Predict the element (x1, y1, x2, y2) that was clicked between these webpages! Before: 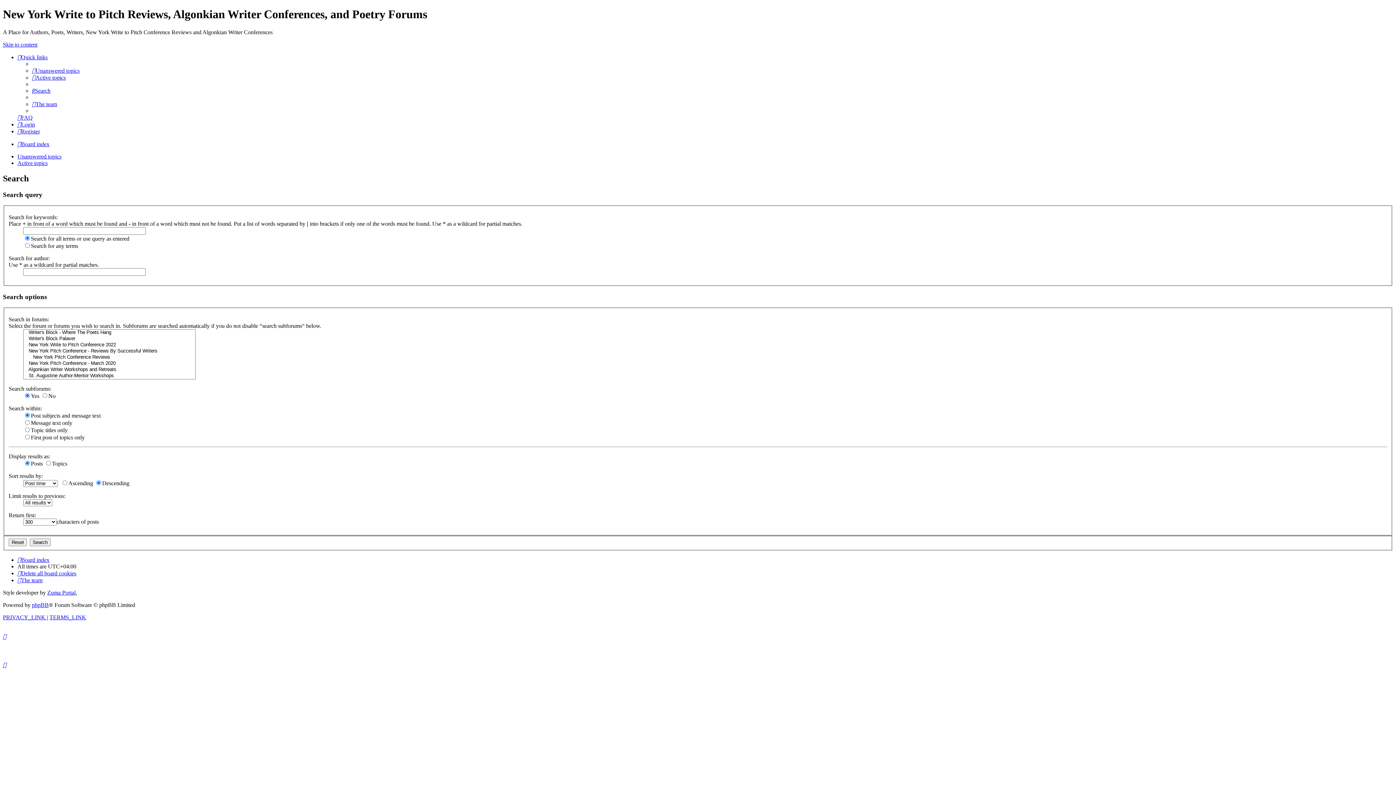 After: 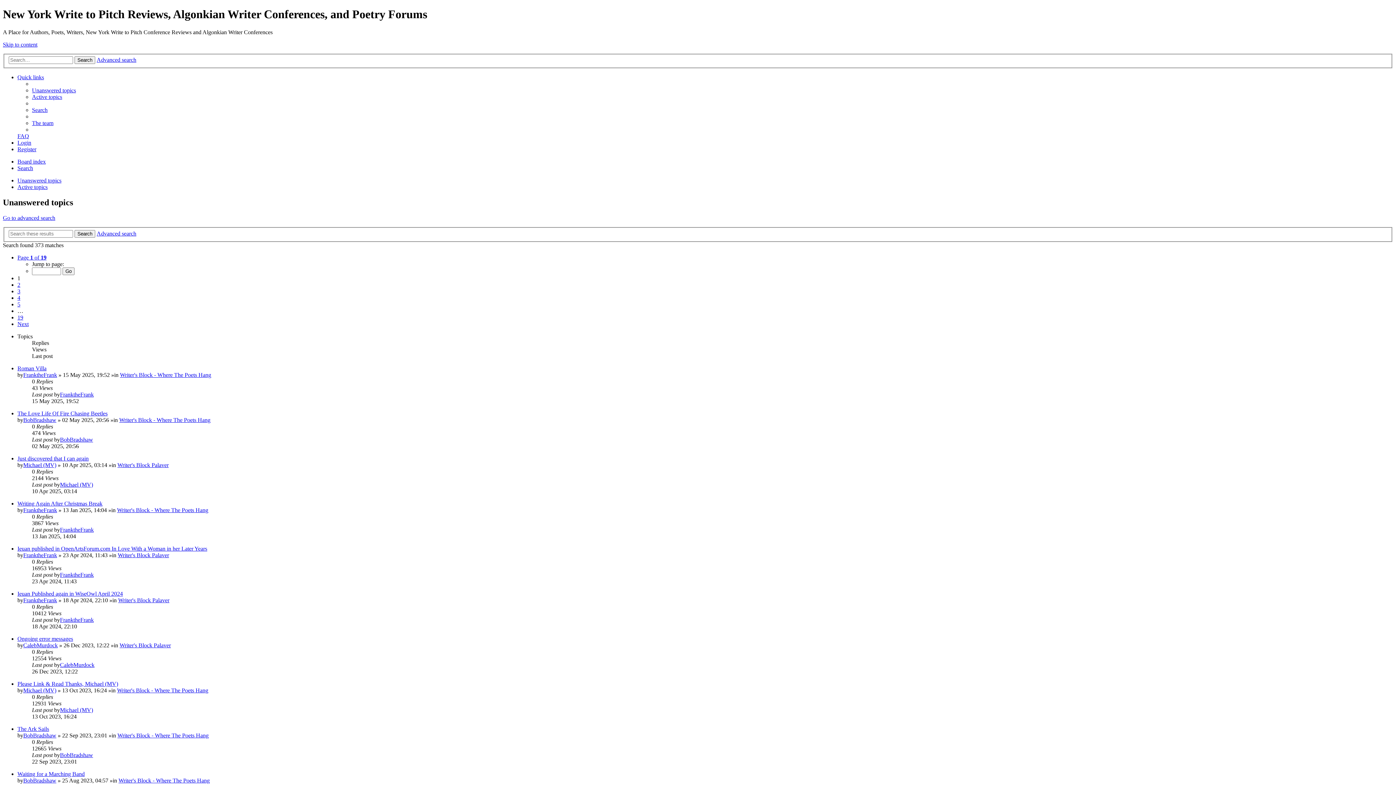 Action: label: Unanswered topics bbox: (32, 67, 79, 73)